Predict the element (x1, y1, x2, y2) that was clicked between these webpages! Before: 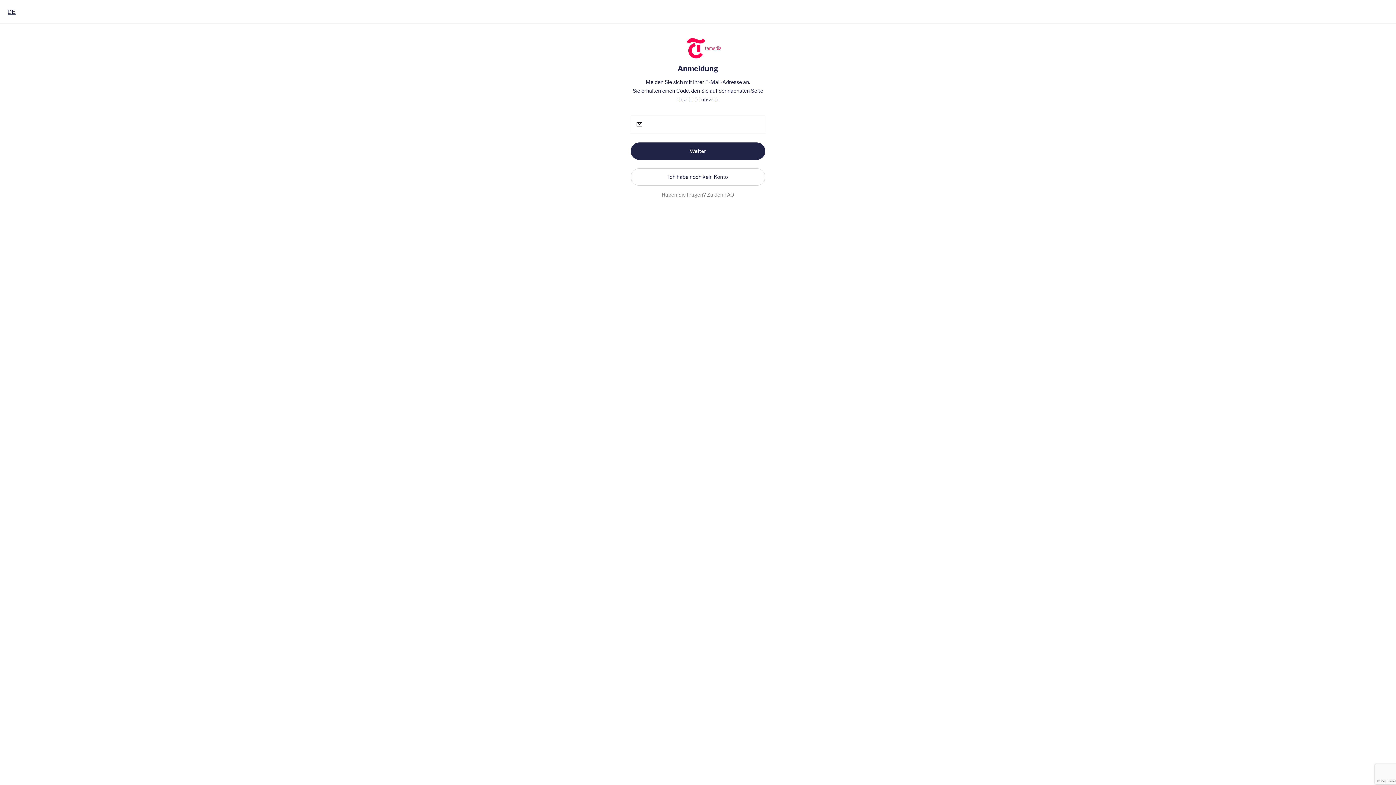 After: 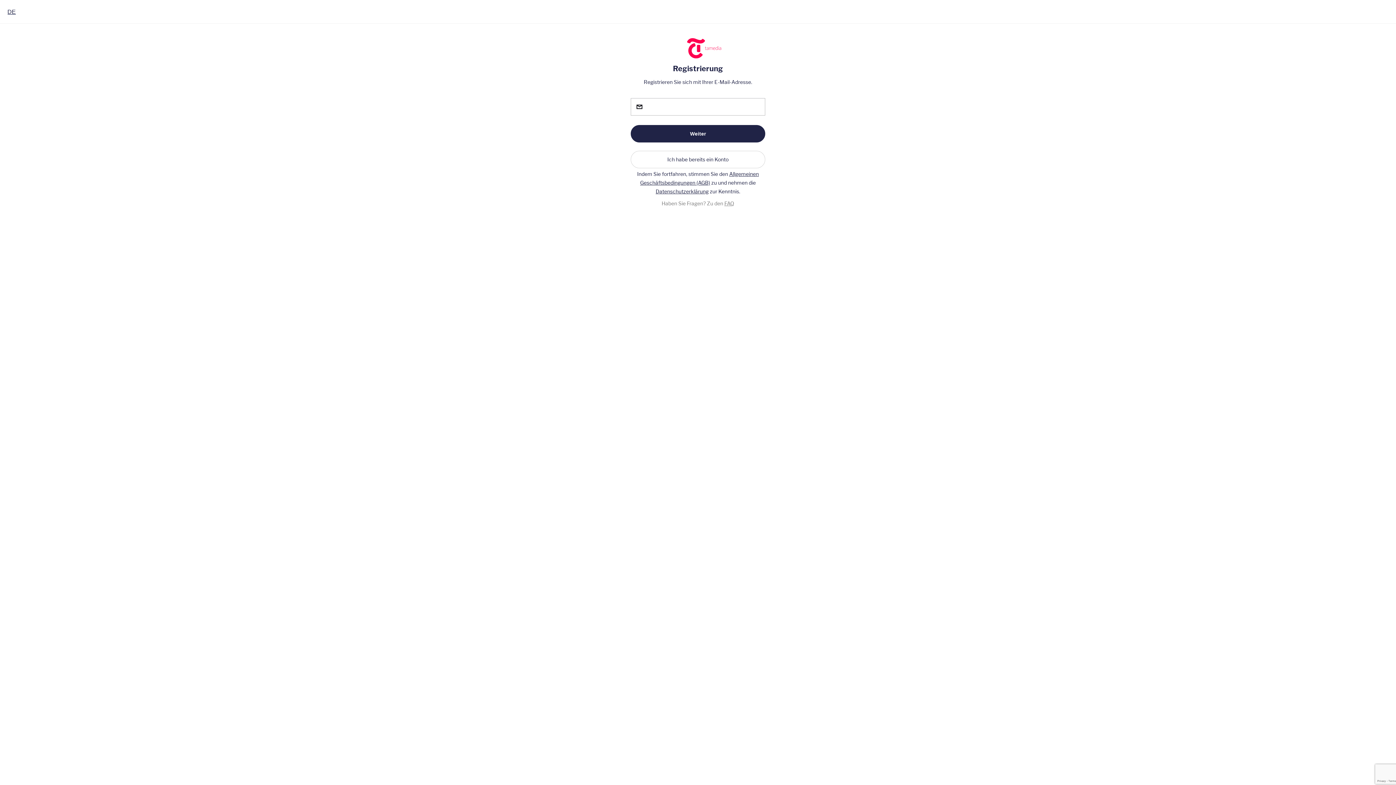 Action: label: Ich habe noch kein Konto bbox: (630, 168, 765, 185)